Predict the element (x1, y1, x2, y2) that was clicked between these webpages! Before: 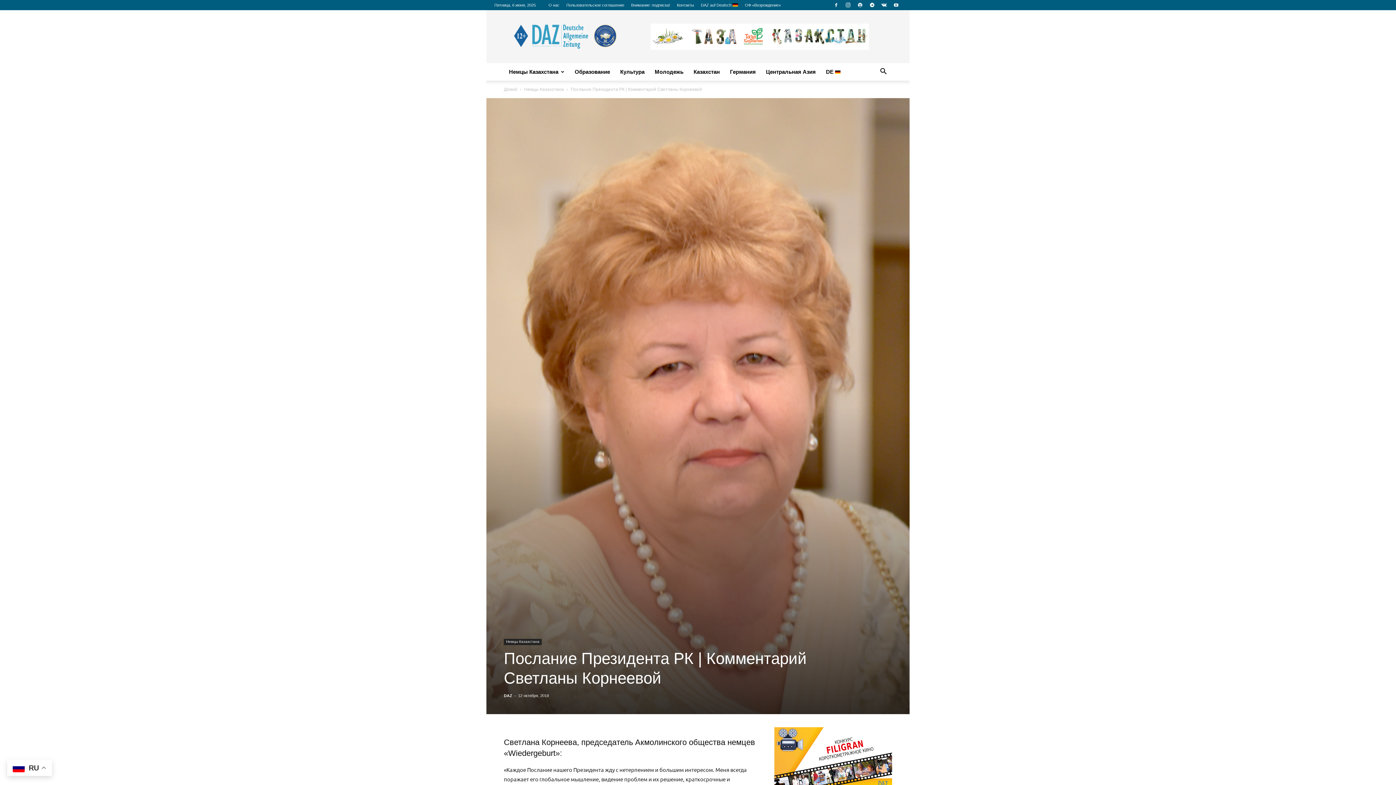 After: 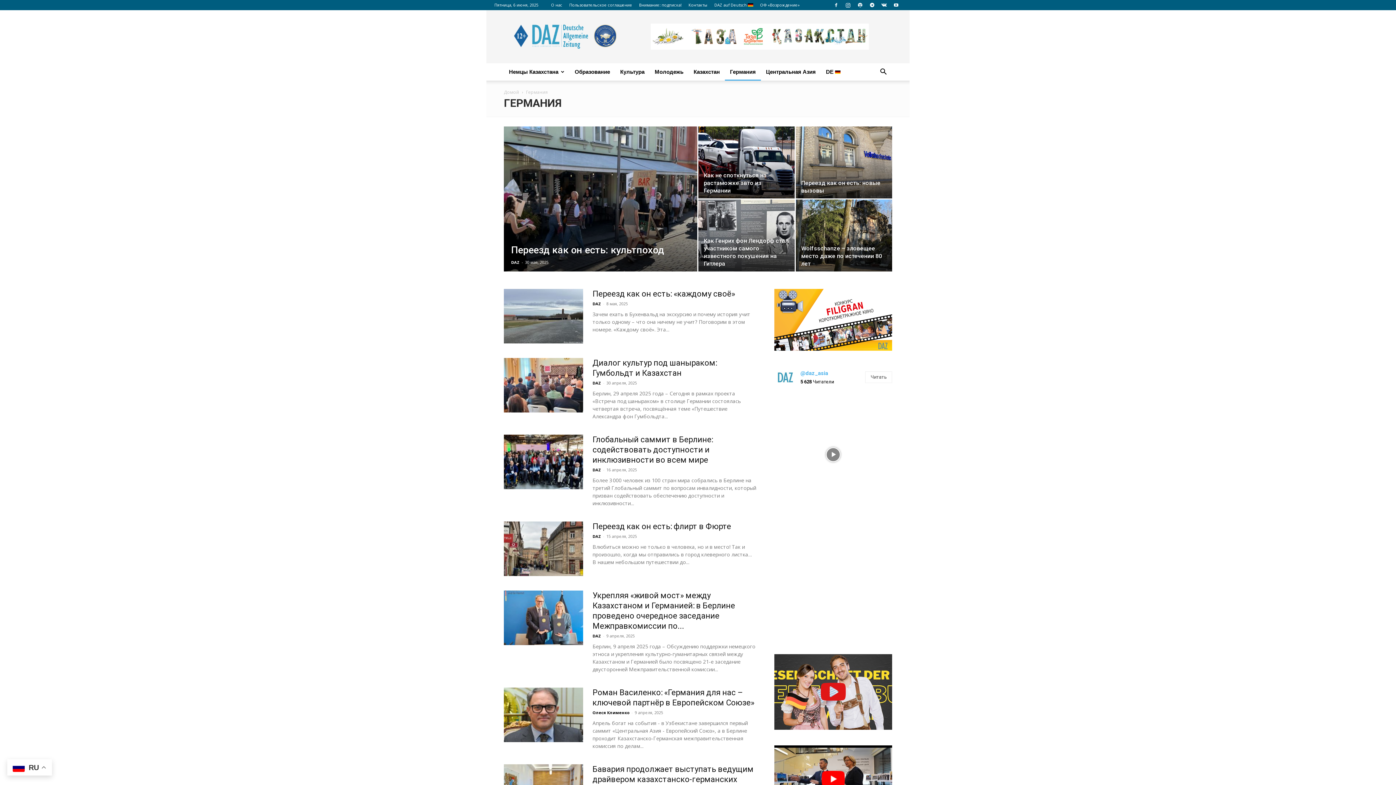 Action: bbox: (725, 63, 761, 80) label: Германия